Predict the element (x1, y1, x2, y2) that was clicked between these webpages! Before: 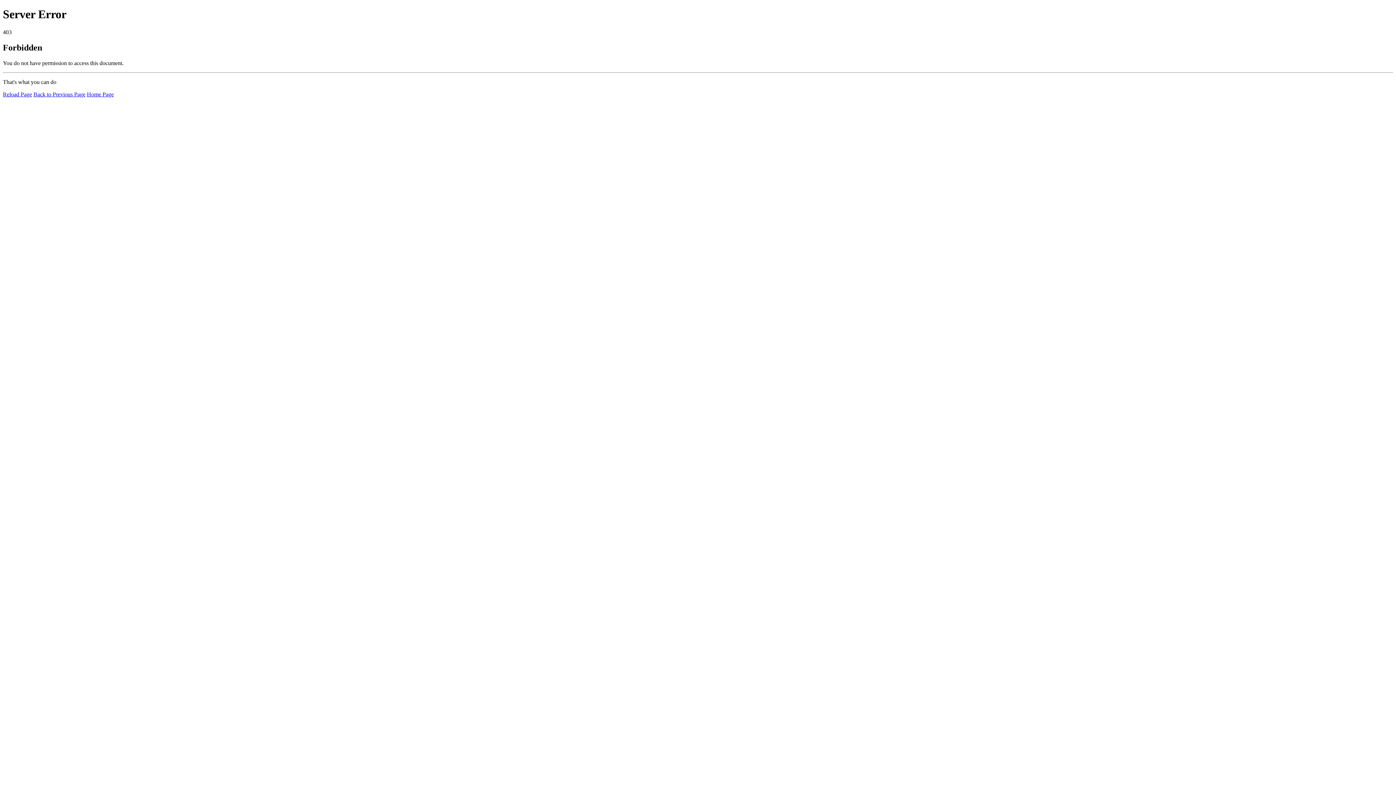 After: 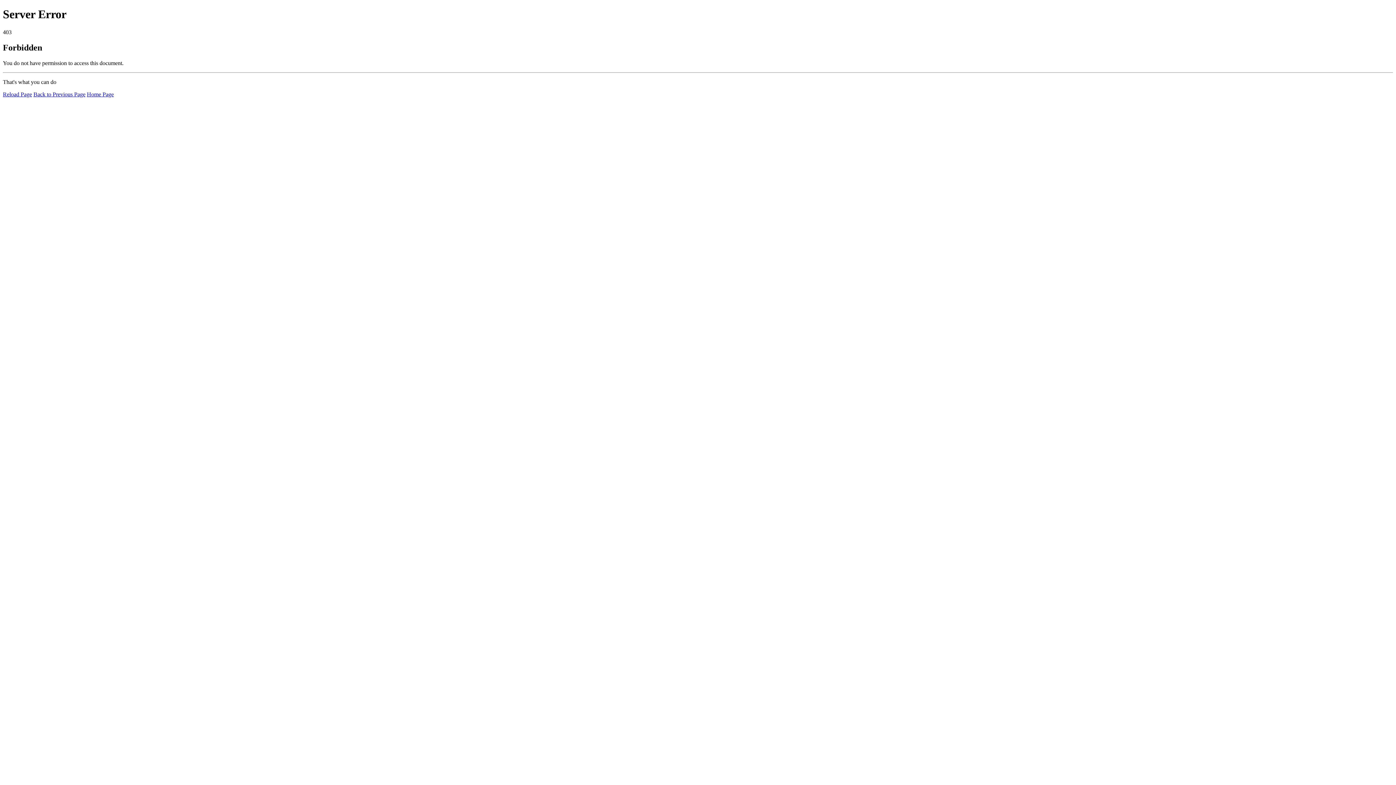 Action: bbox: (2, 91, 32, 97) label: Reload Page